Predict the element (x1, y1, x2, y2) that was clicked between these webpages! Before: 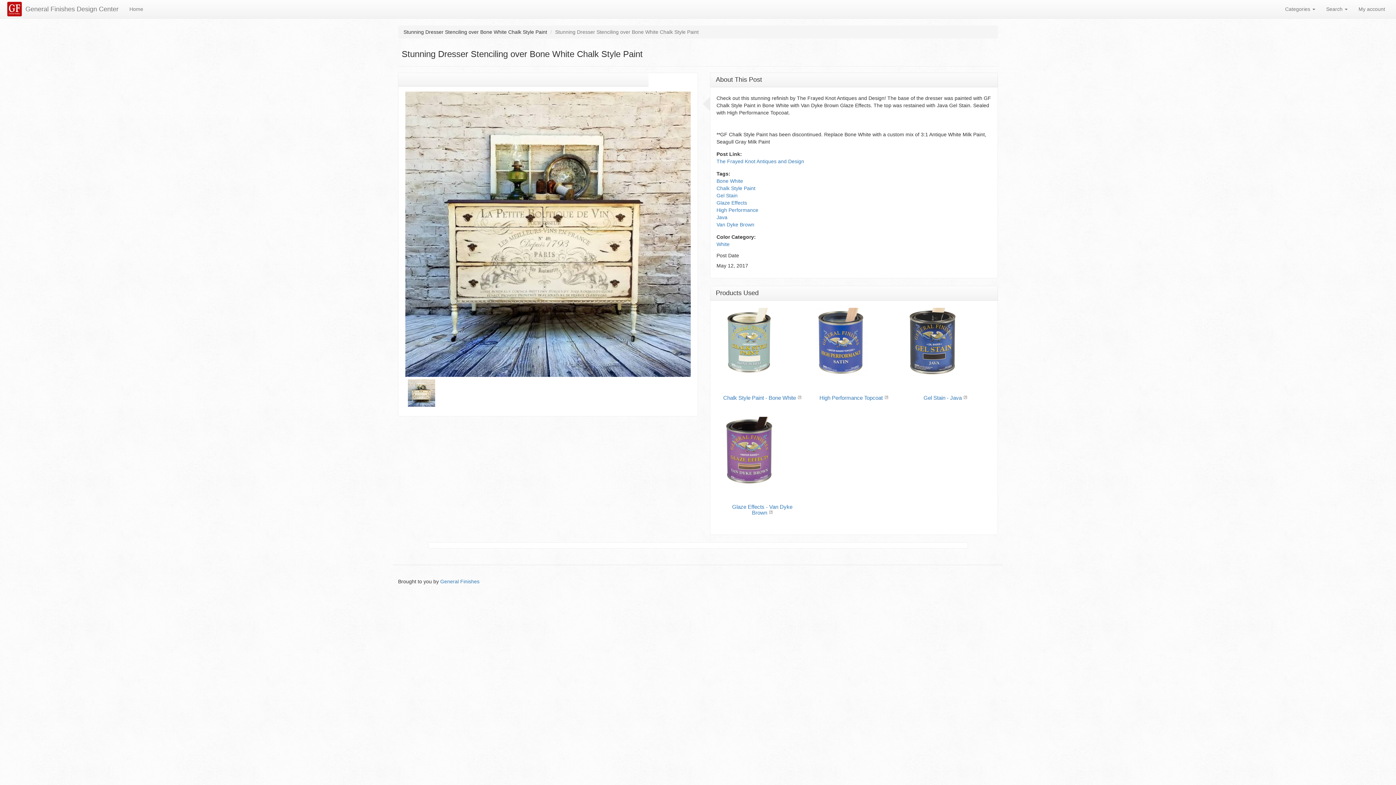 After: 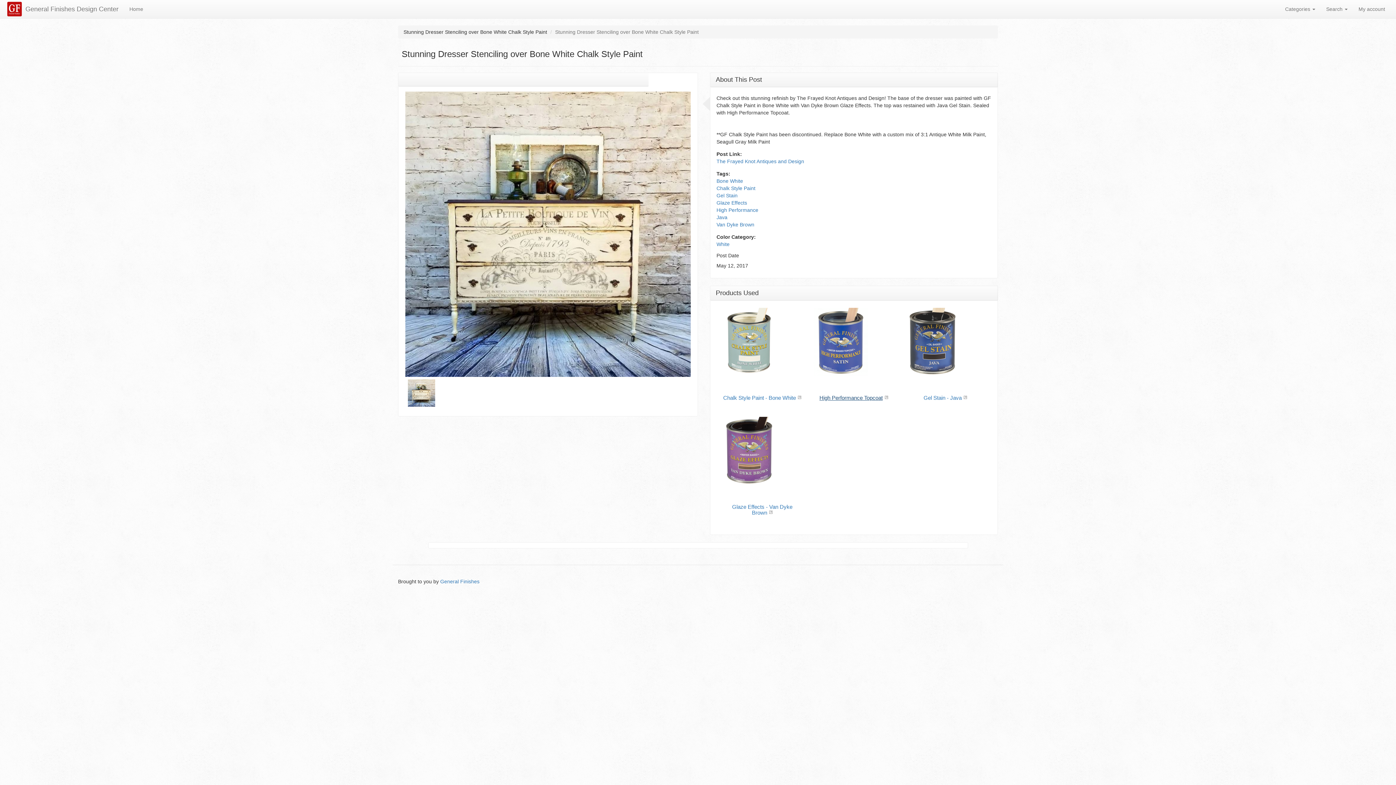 Action: bbox: (819, 394, 888, 401) label: High Performance Topcoat